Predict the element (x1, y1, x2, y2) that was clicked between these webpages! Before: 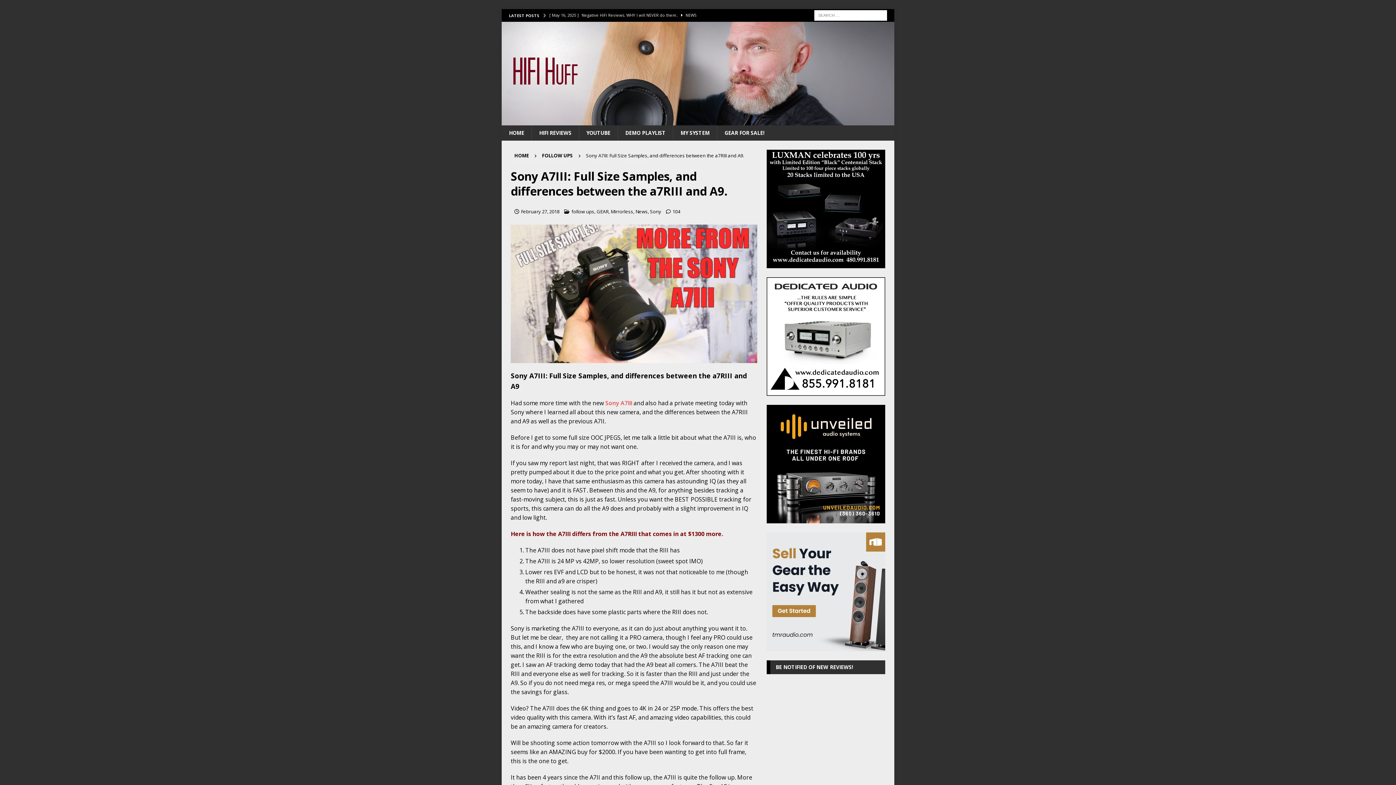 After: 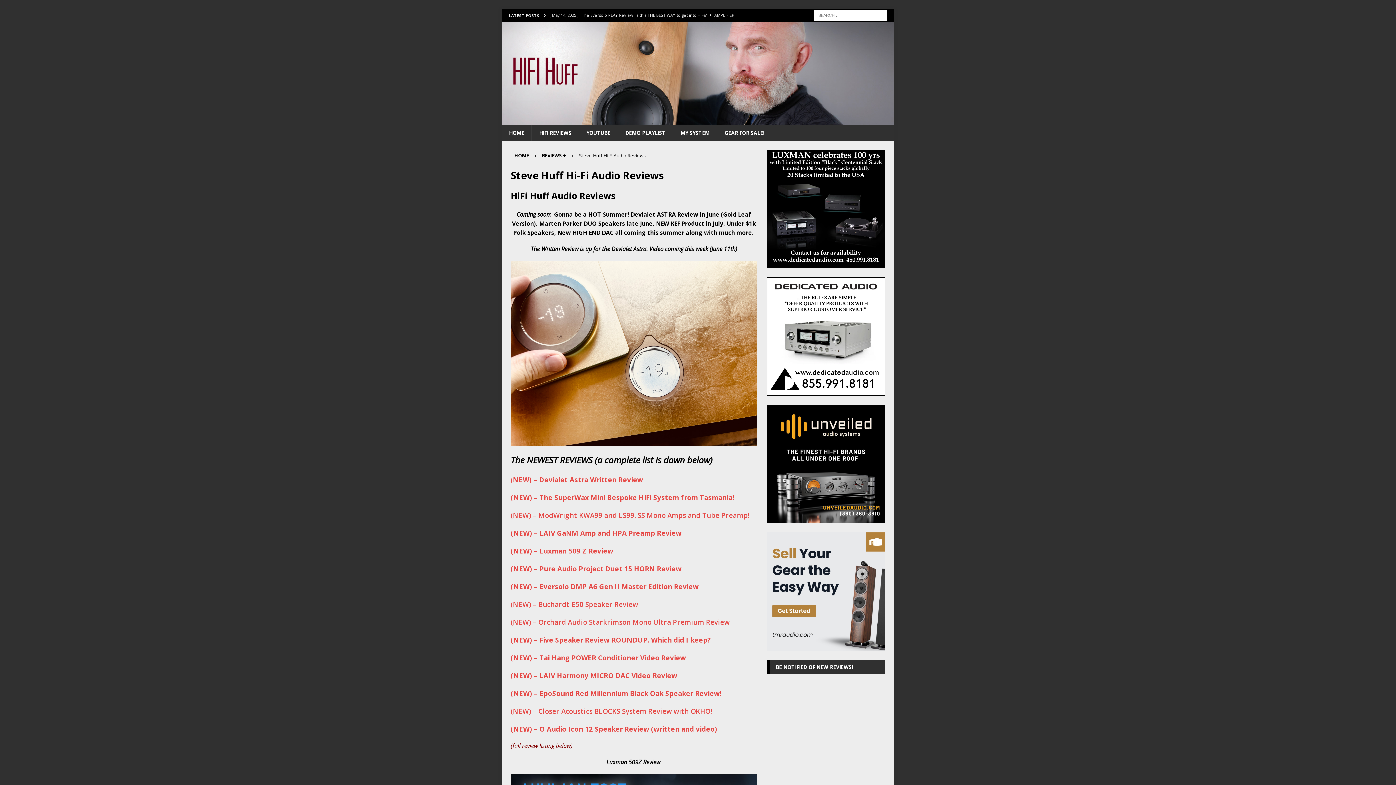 Action: bbox: (531, 125, 578, 140) label: HIFI REVIEWS